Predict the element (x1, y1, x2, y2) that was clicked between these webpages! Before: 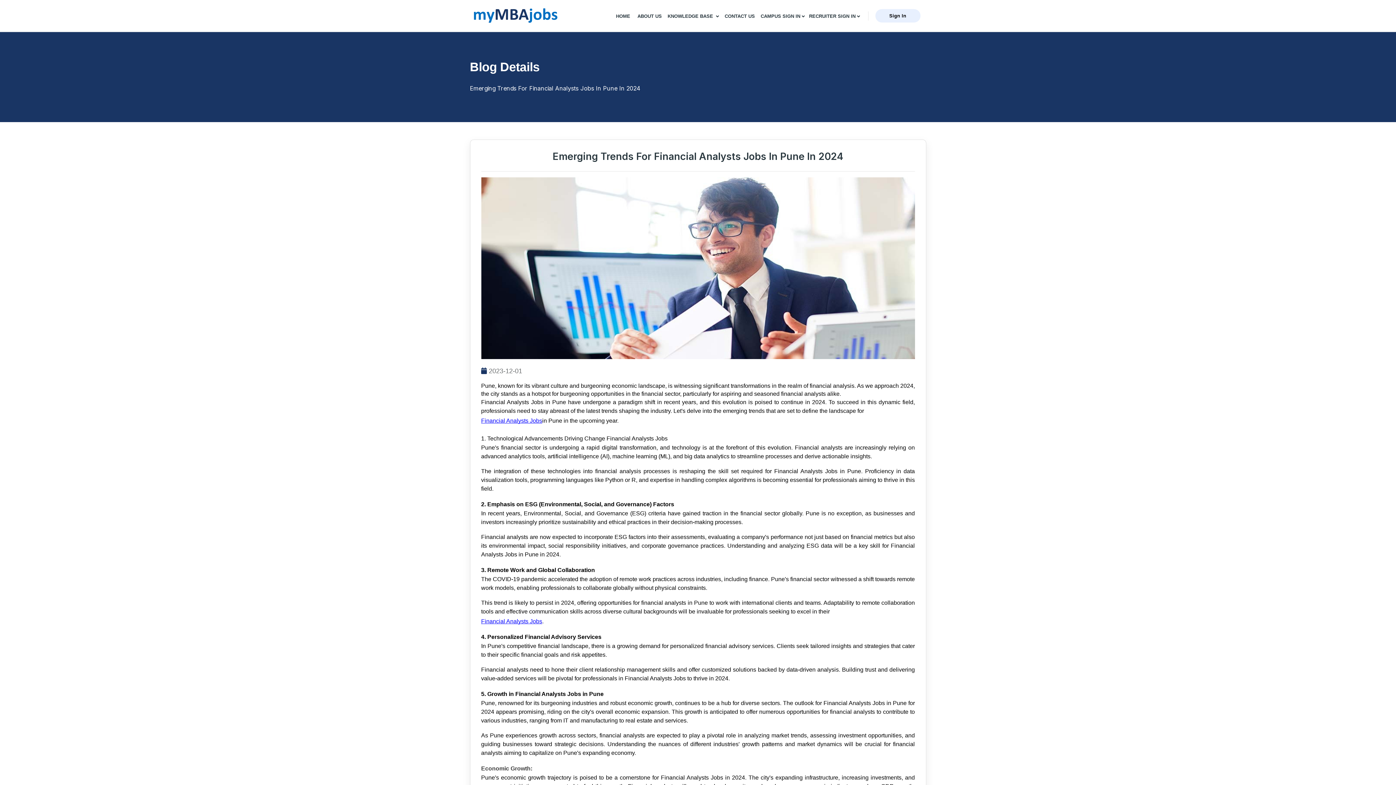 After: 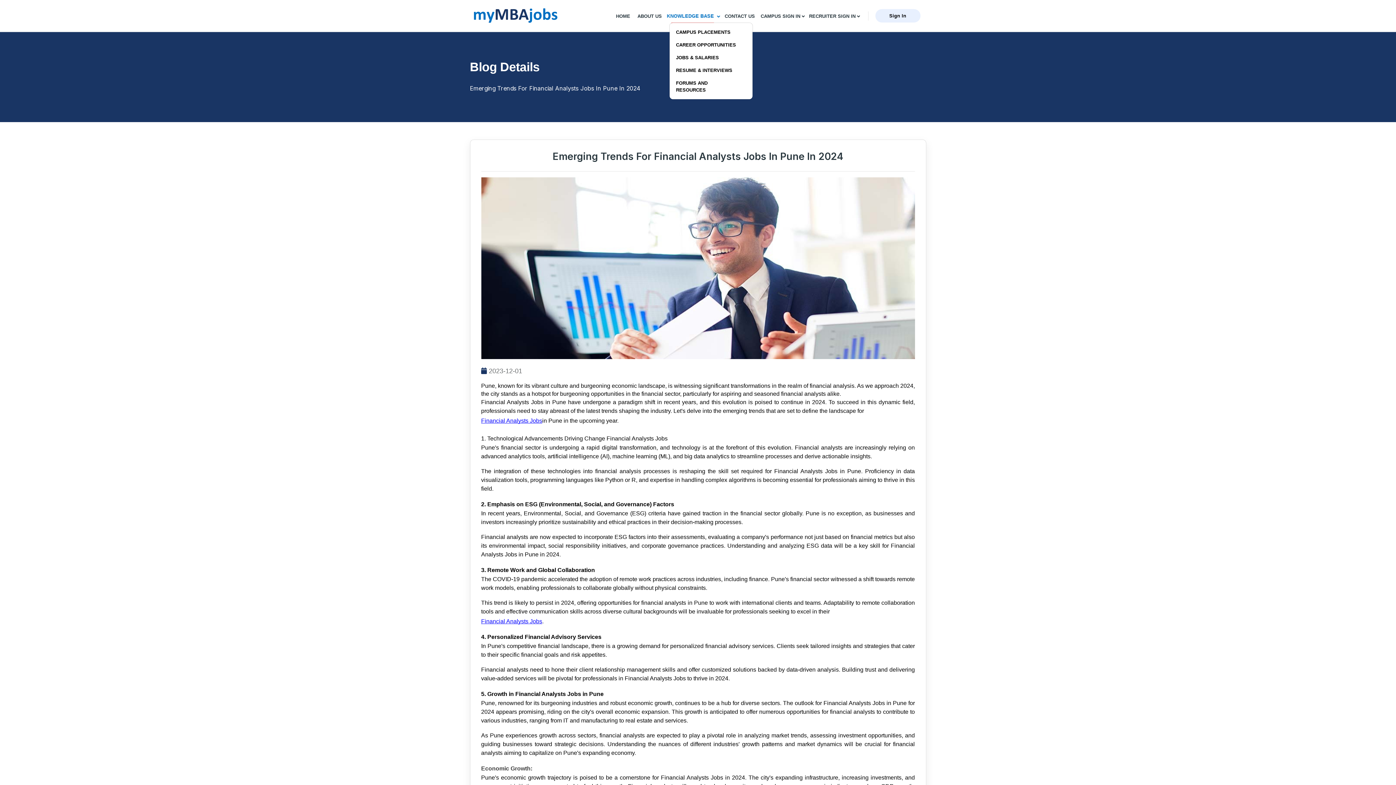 Action: bbox: (665, 9, 721, 23) label: KNOWLEDGE BASE  